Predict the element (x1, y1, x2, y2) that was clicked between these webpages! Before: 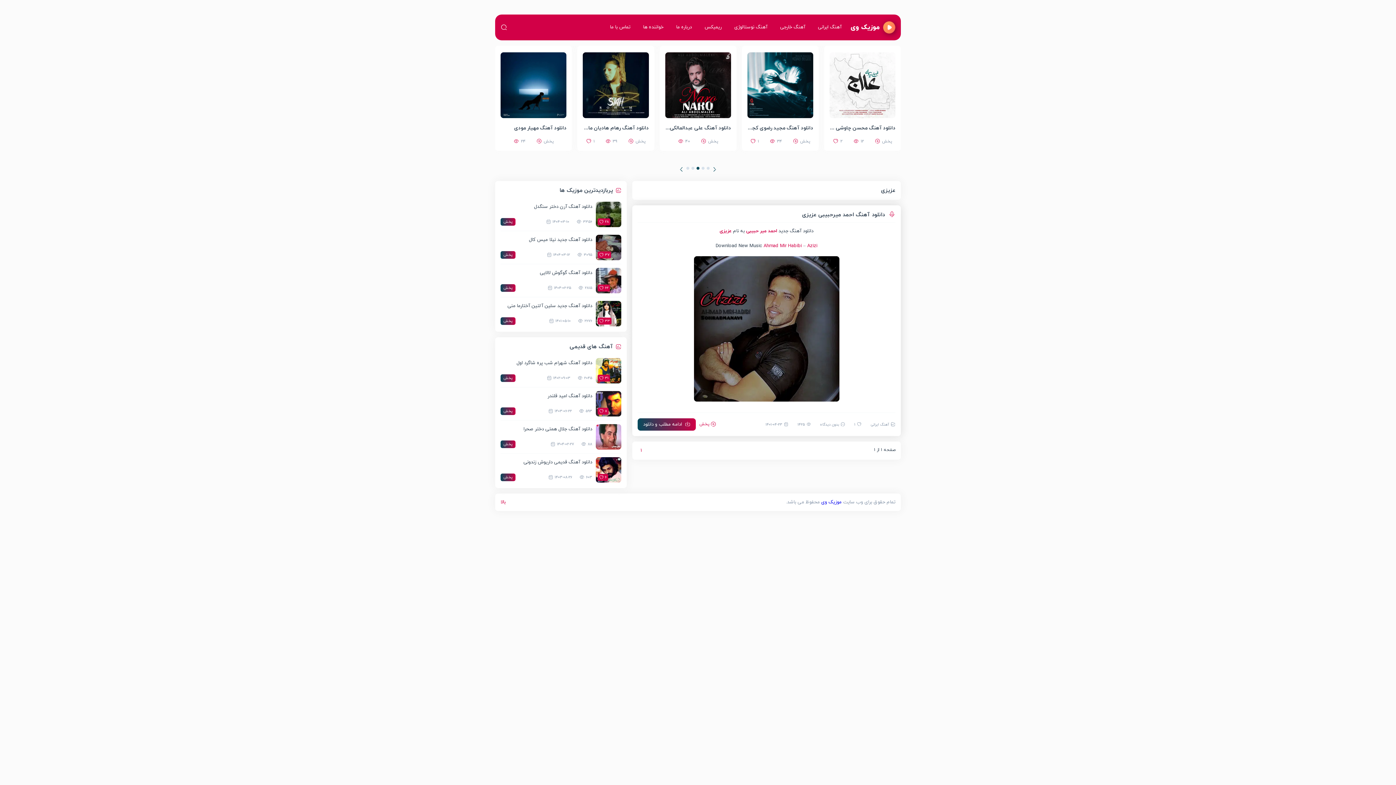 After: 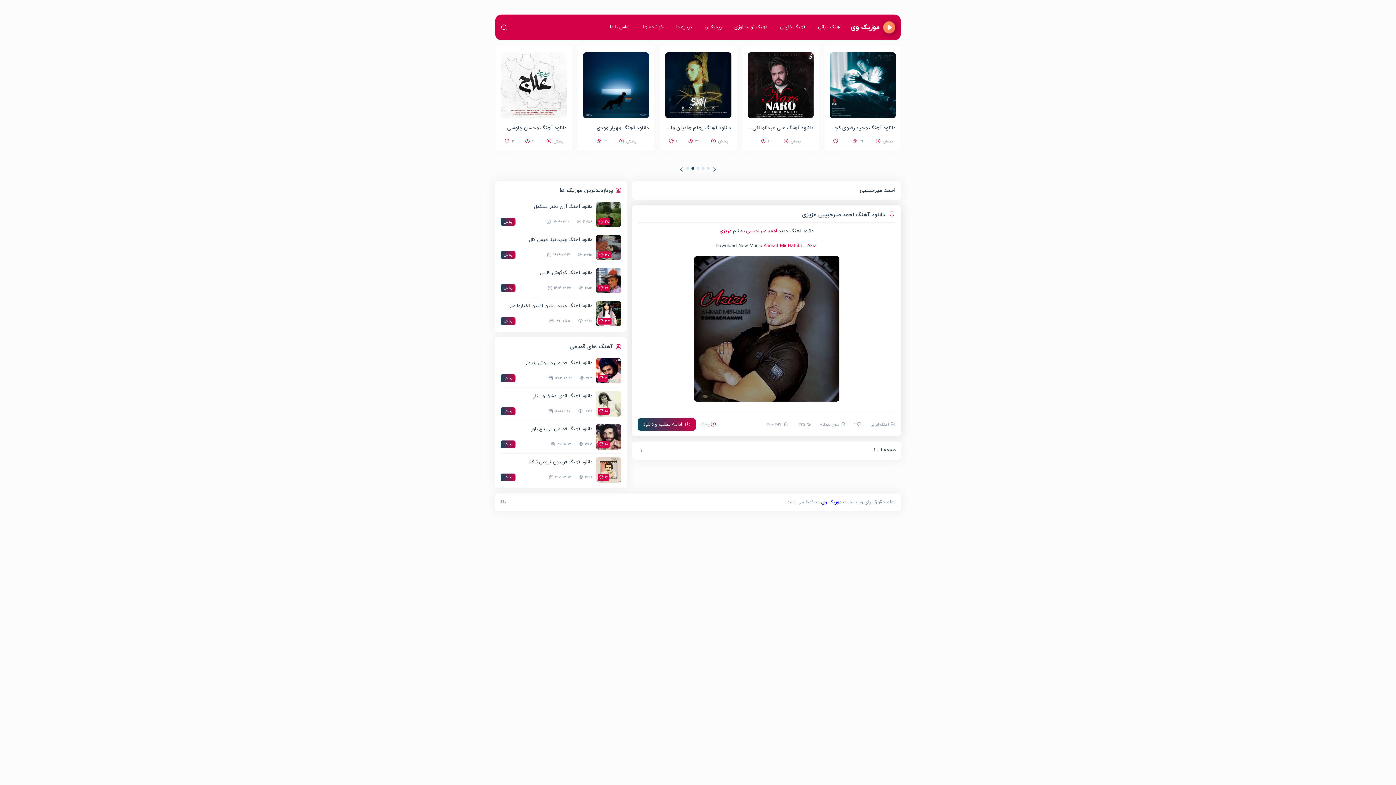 Action: bbox: (746, 228, 777, 234) label: احمد میر حبیبی